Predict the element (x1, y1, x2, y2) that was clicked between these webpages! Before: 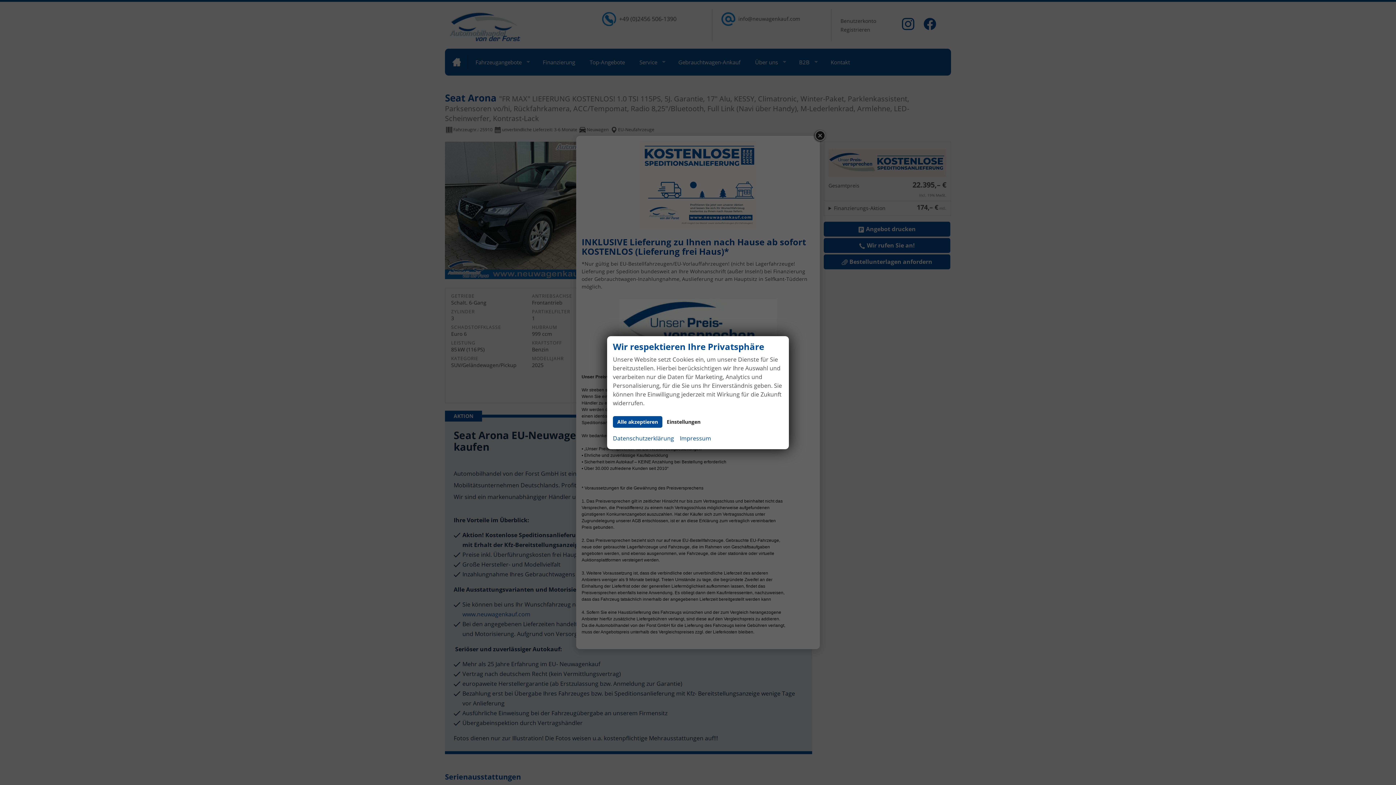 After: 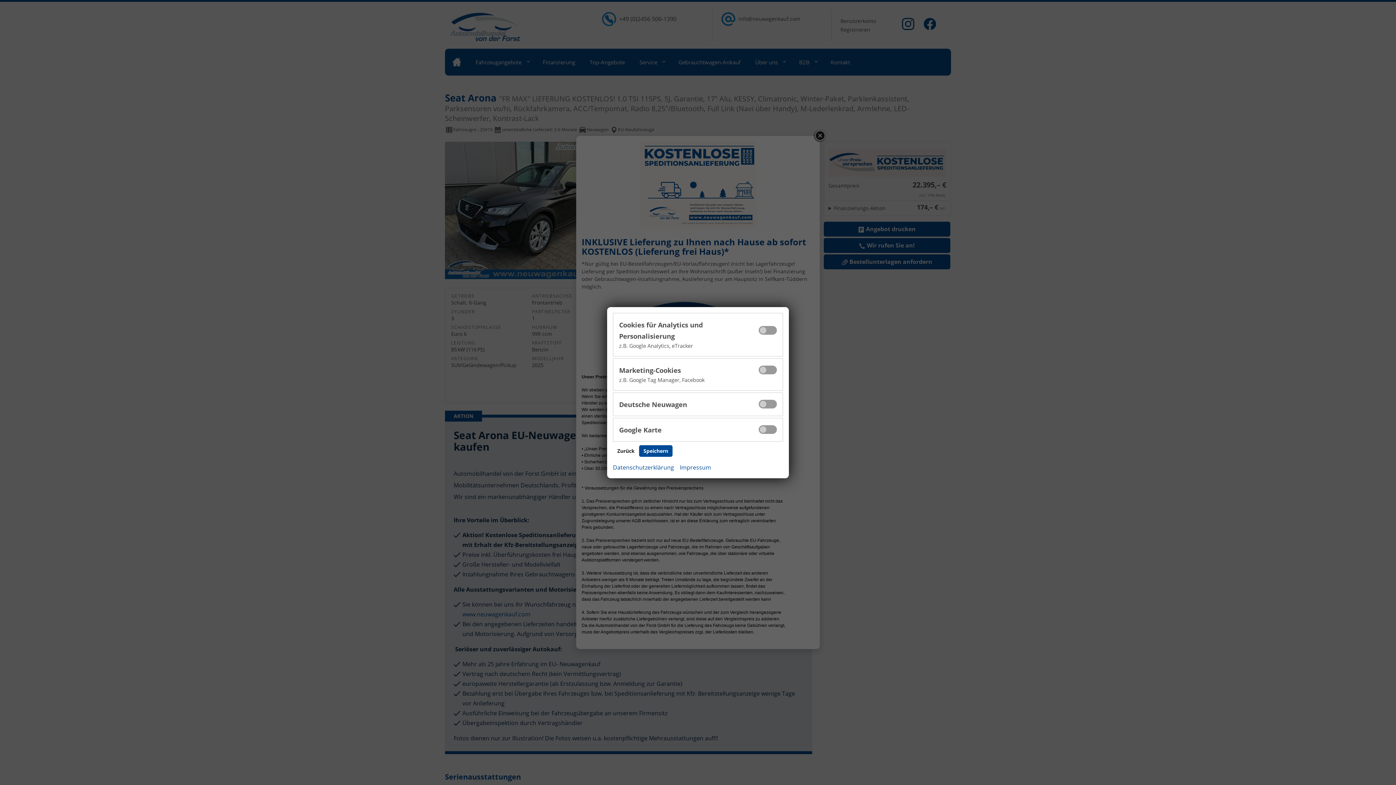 Action: label: Einstellungen bbox: (662, 416, 705, 427)